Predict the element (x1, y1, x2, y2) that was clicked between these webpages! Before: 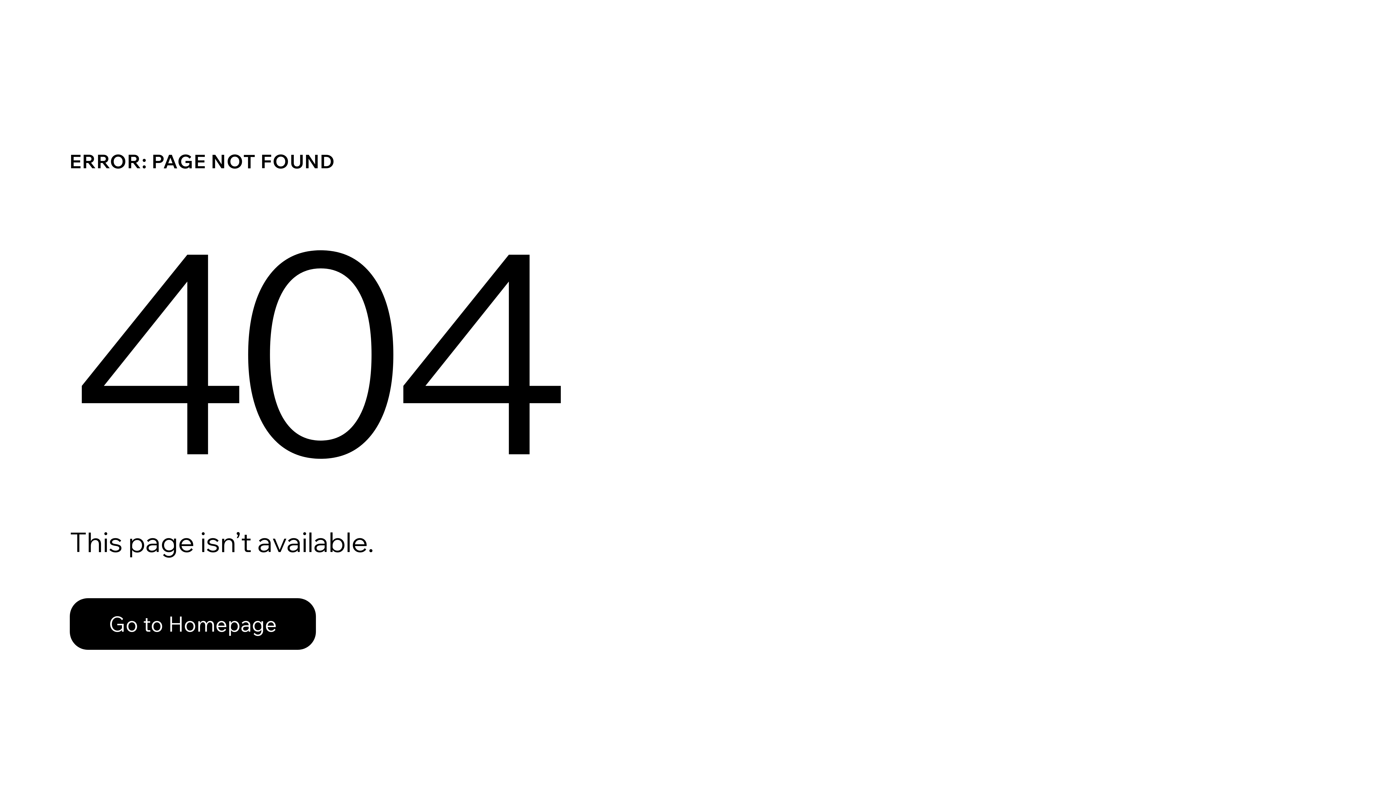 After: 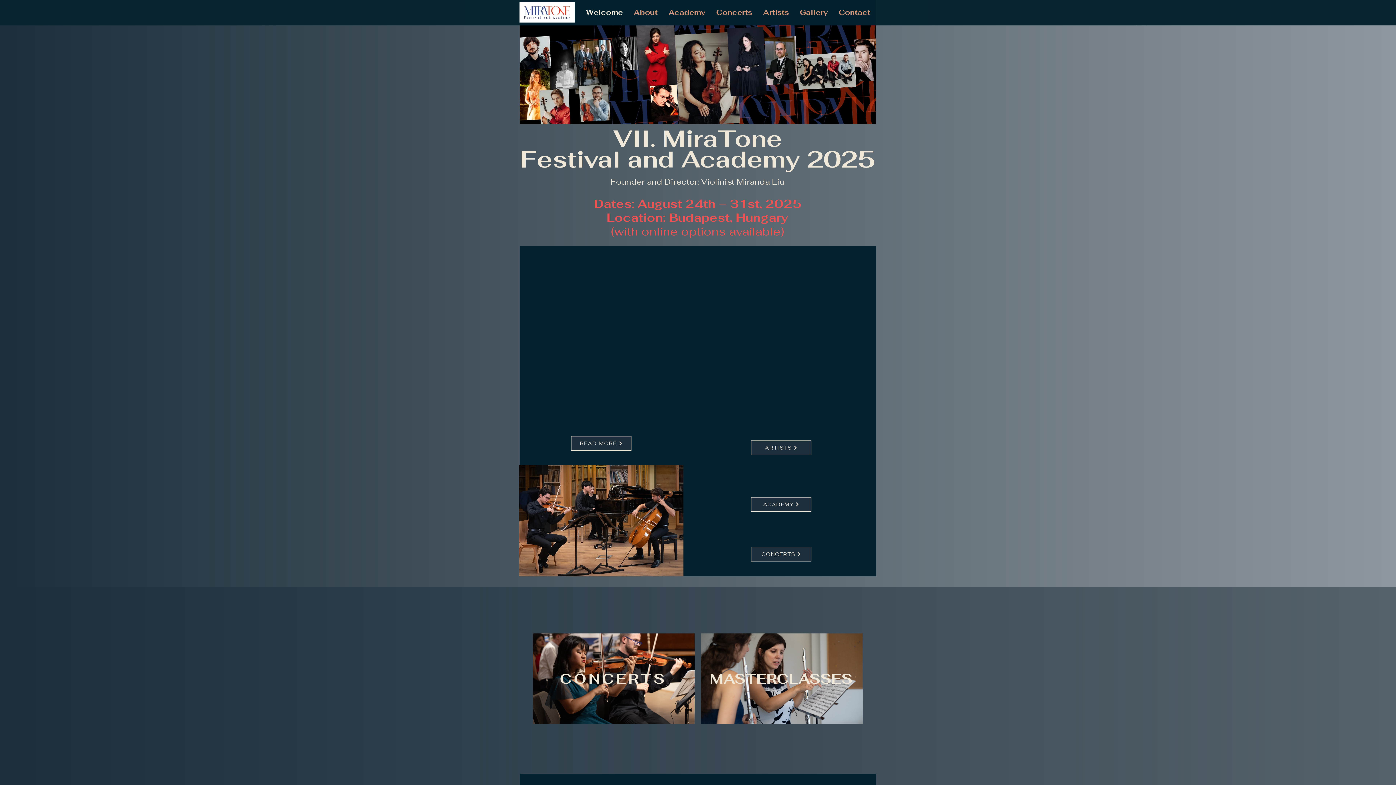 Action: label: Go to Homepage bbox: (69, 598, 316, 650)